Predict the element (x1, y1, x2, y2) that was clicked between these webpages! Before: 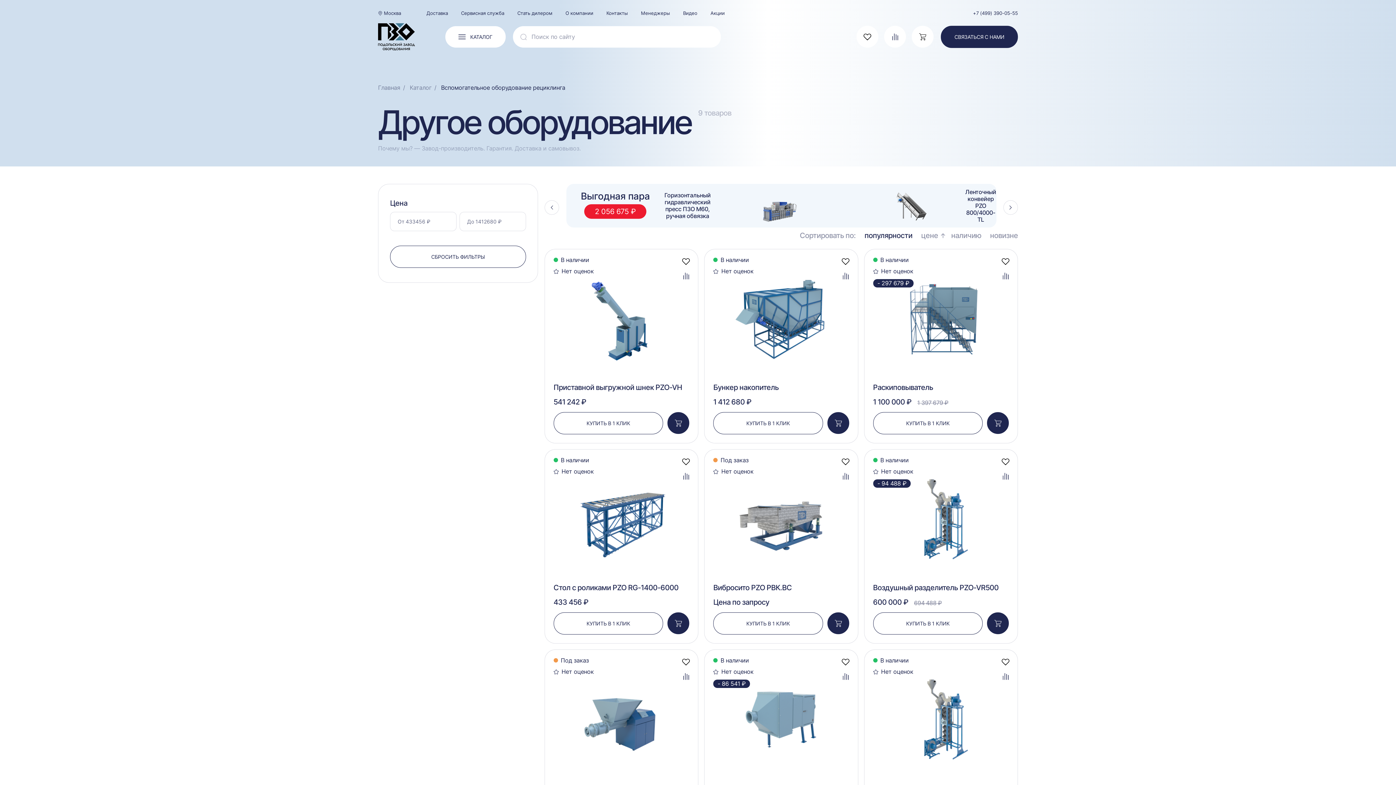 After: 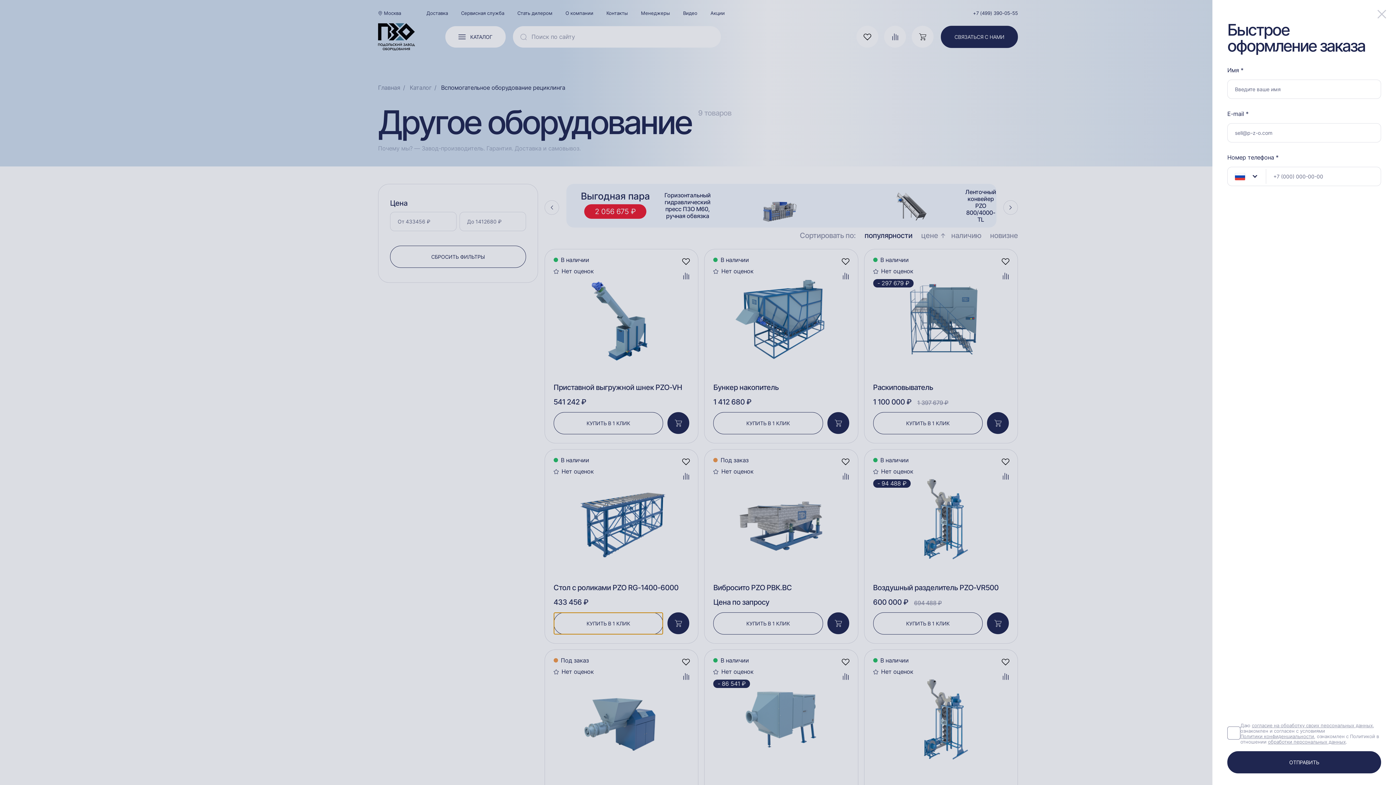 Action: label: КУПИТЬ В 1 КЛИК bbox: (553, 612, 663, 634)